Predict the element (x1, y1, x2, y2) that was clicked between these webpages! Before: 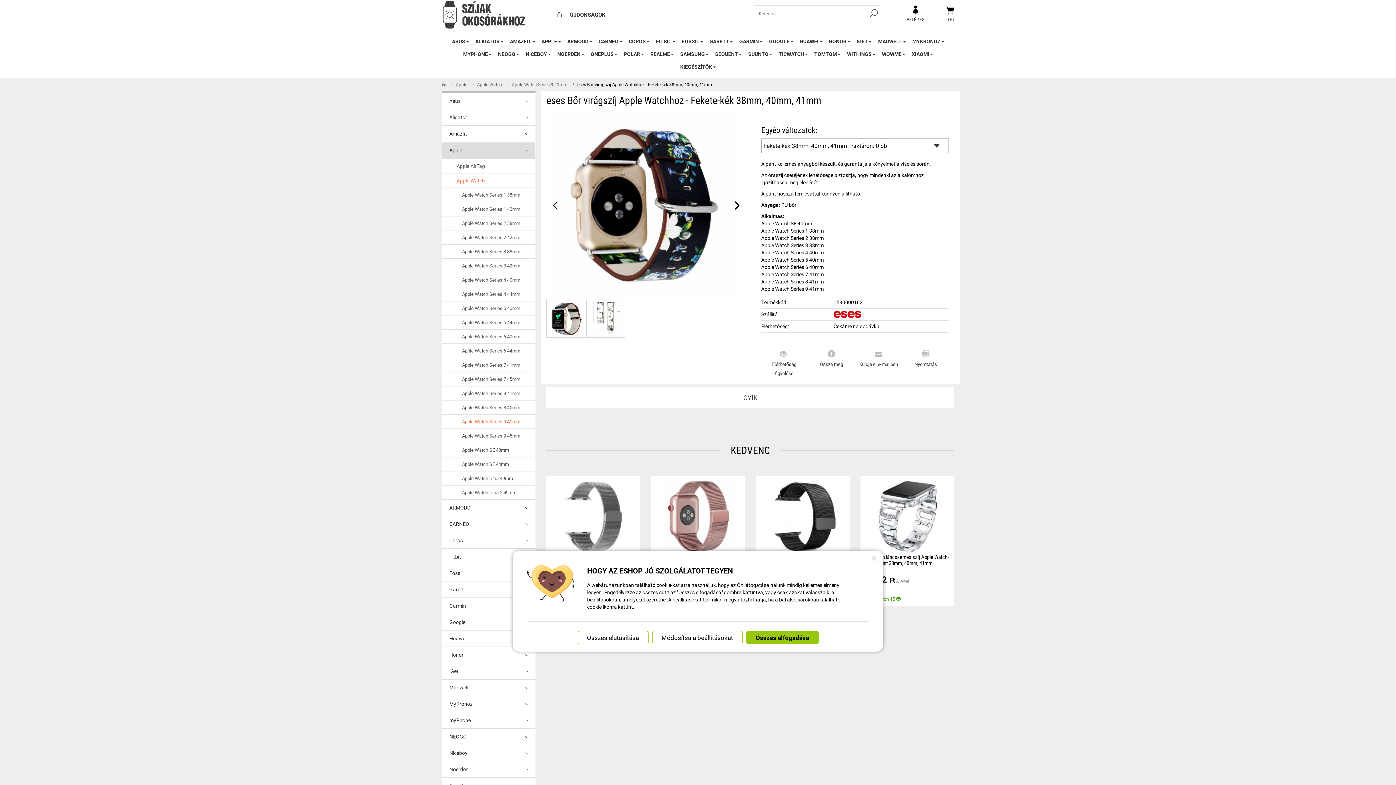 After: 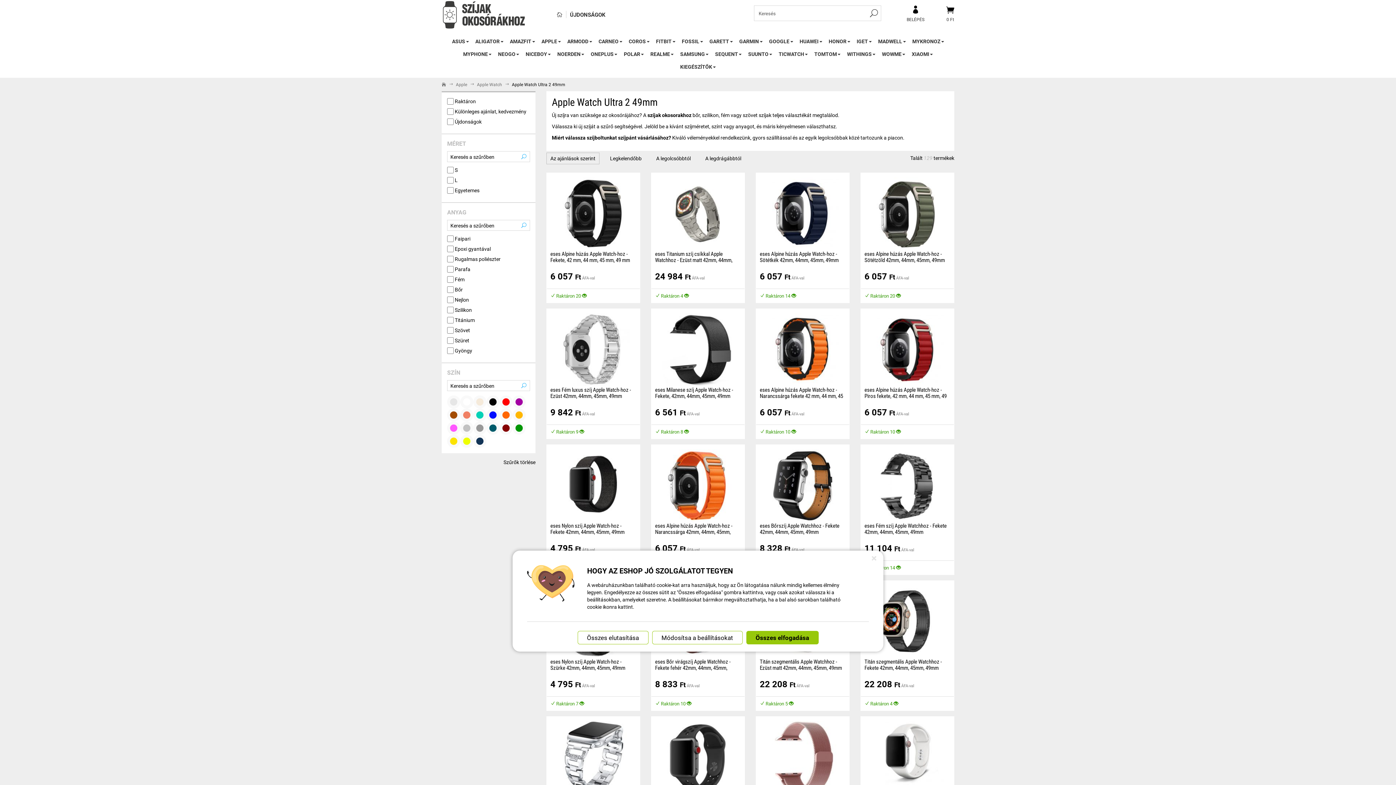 Action: bbox: (441, 485, 535, 500) label: Apple Watch Ultra 2 49mm